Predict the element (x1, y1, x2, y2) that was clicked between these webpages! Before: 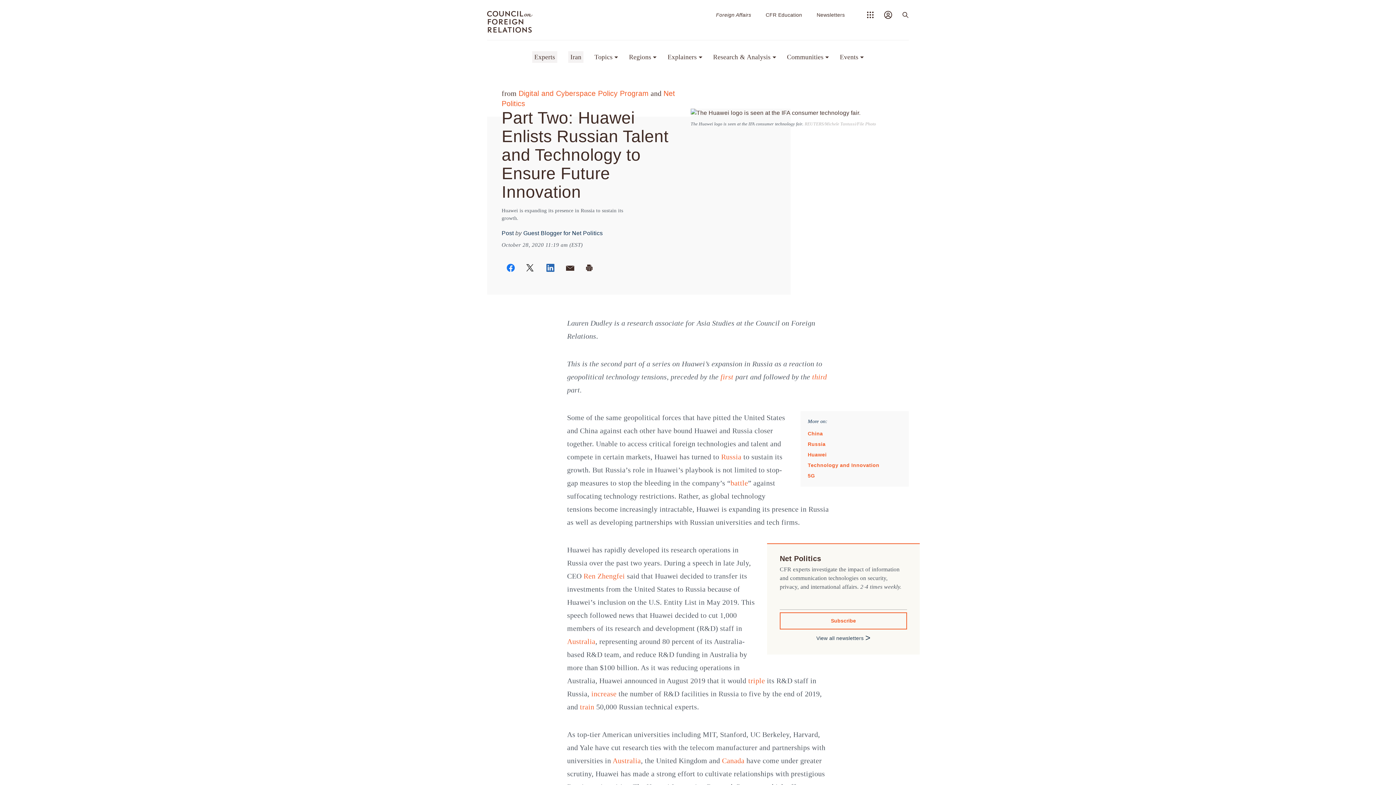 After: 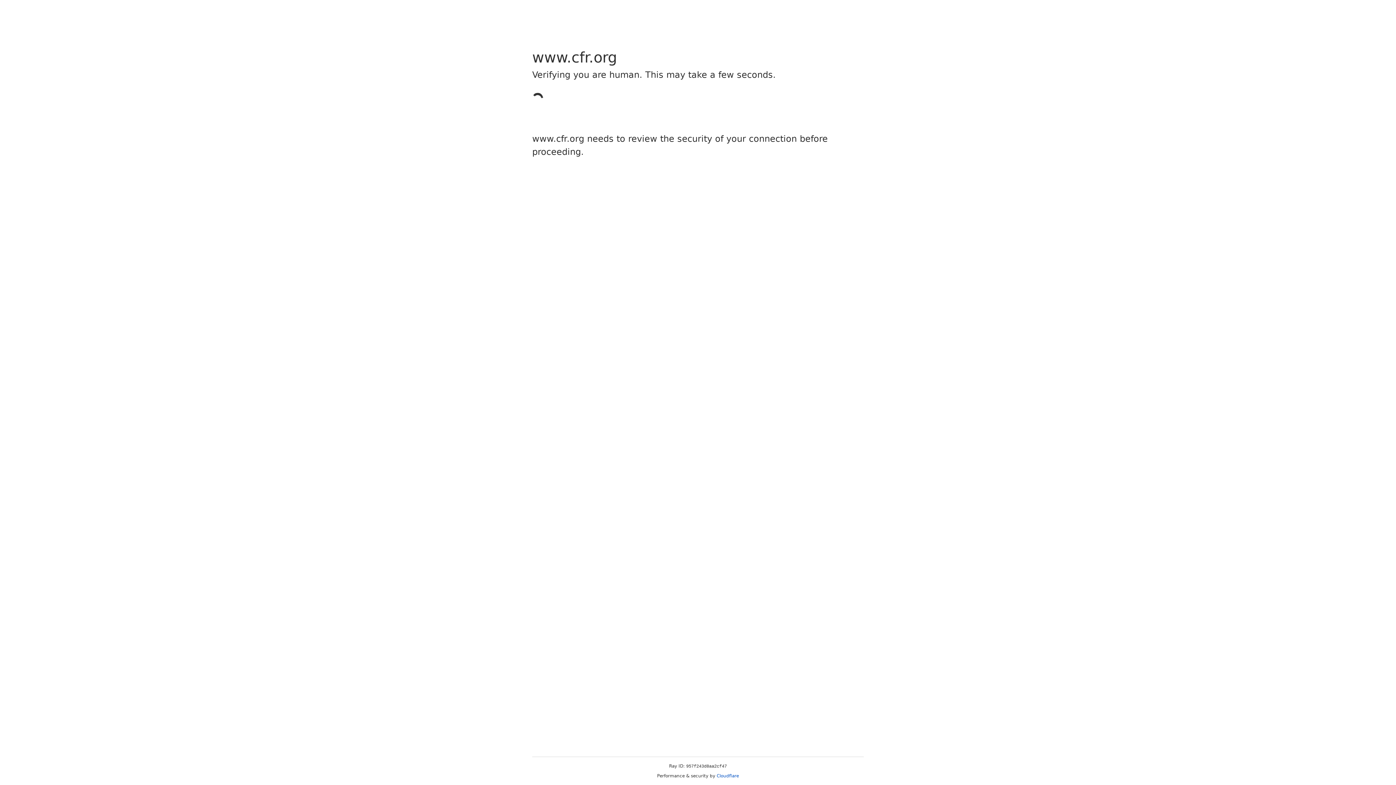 Action: bbox: (787, 51, 829, 62) label: Communities